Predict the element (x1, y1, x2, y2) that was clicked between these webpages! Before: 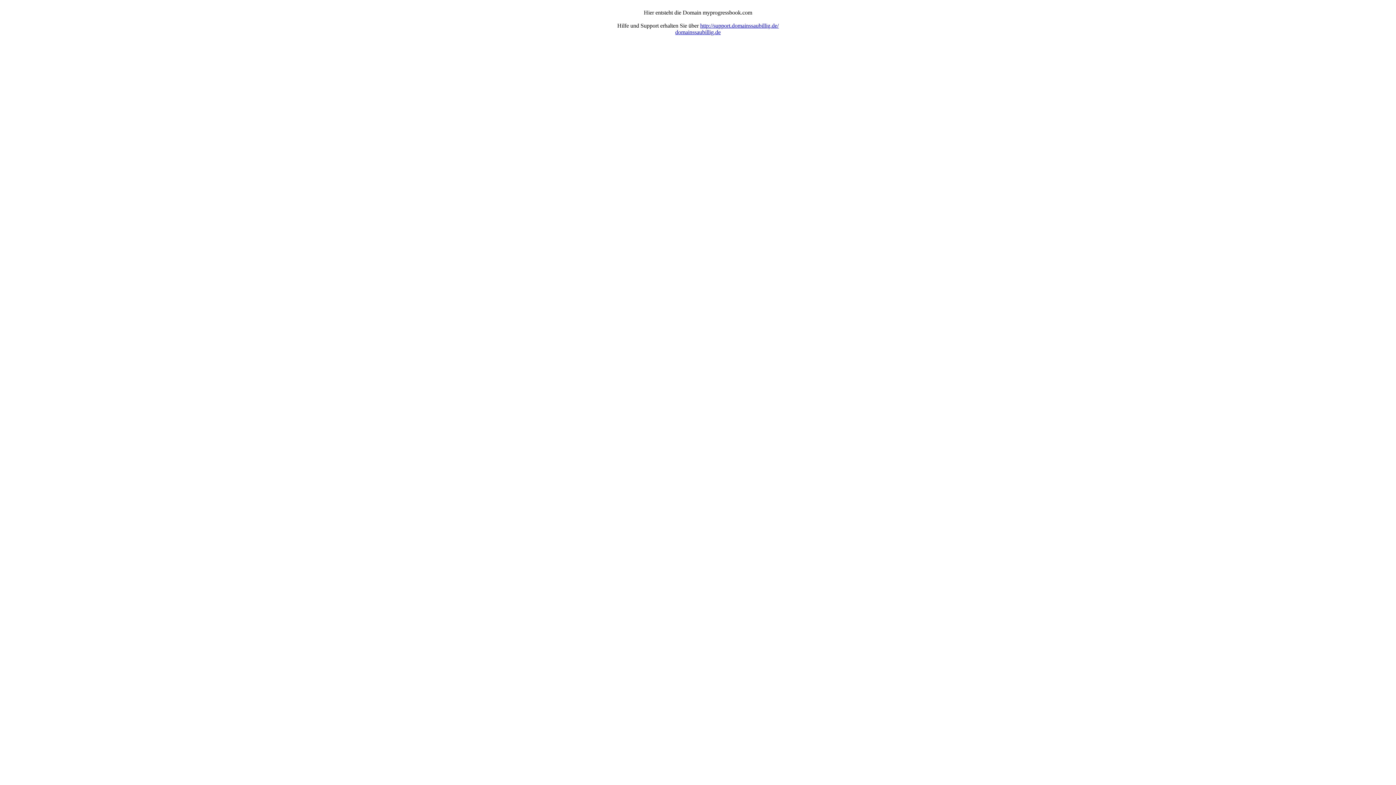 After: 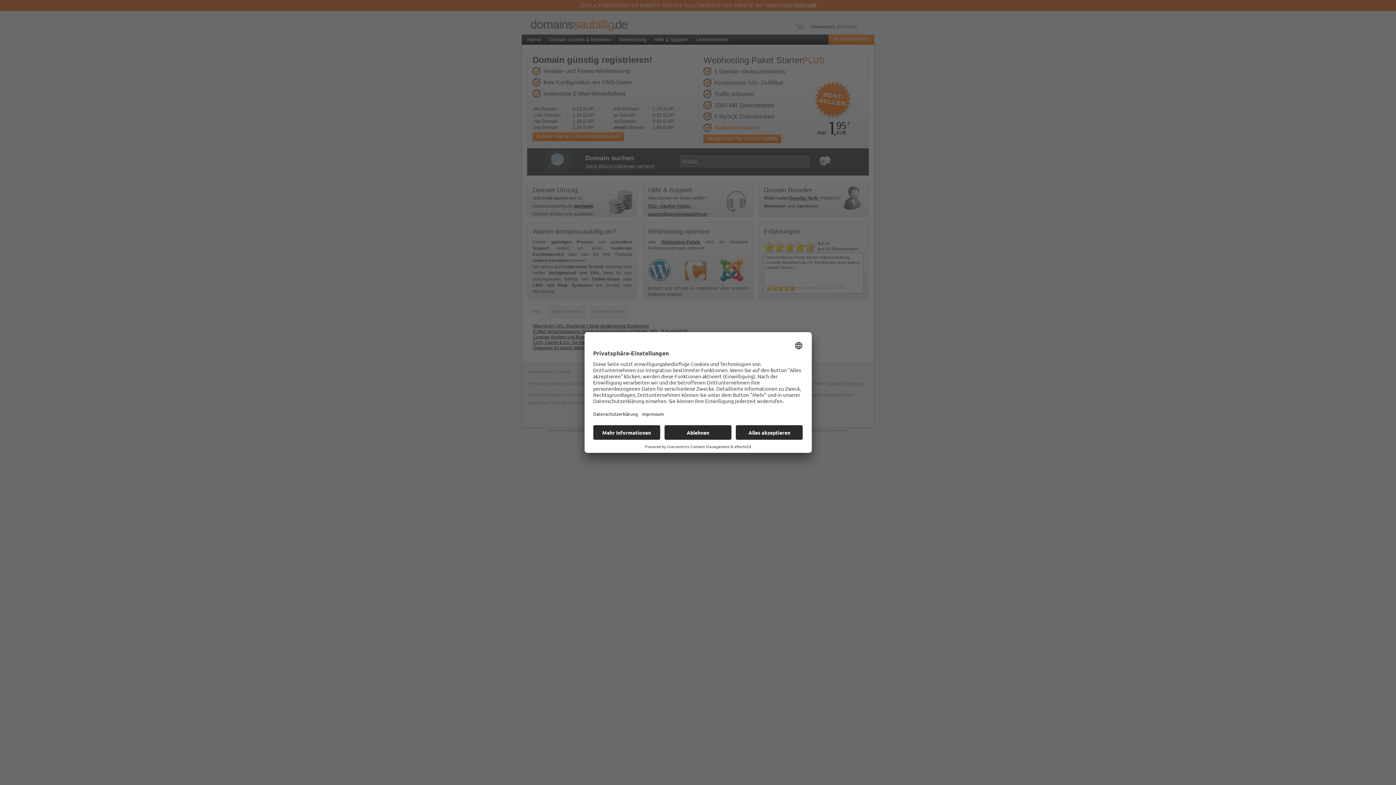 Action: bbox: (675, 29, 720, 35) label: domainssaubillig.de